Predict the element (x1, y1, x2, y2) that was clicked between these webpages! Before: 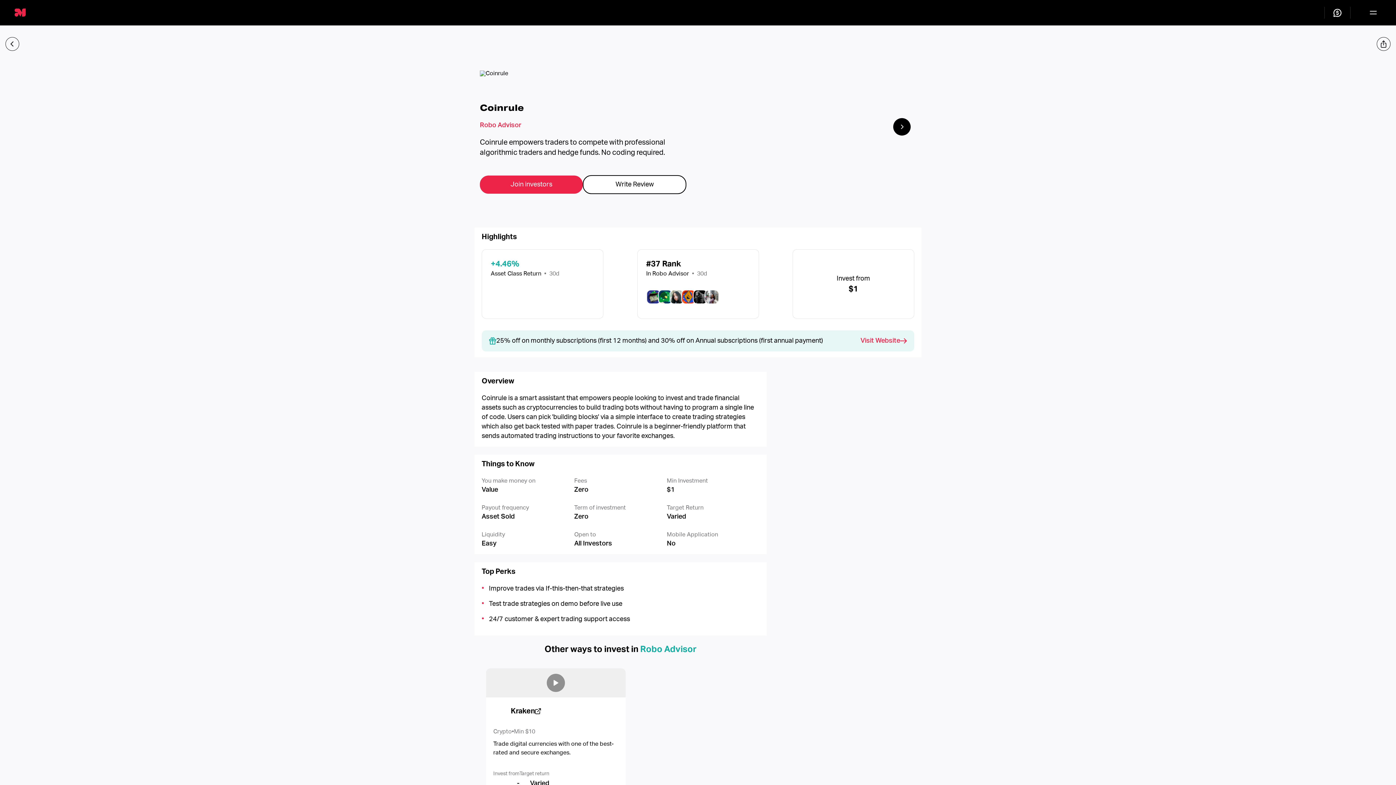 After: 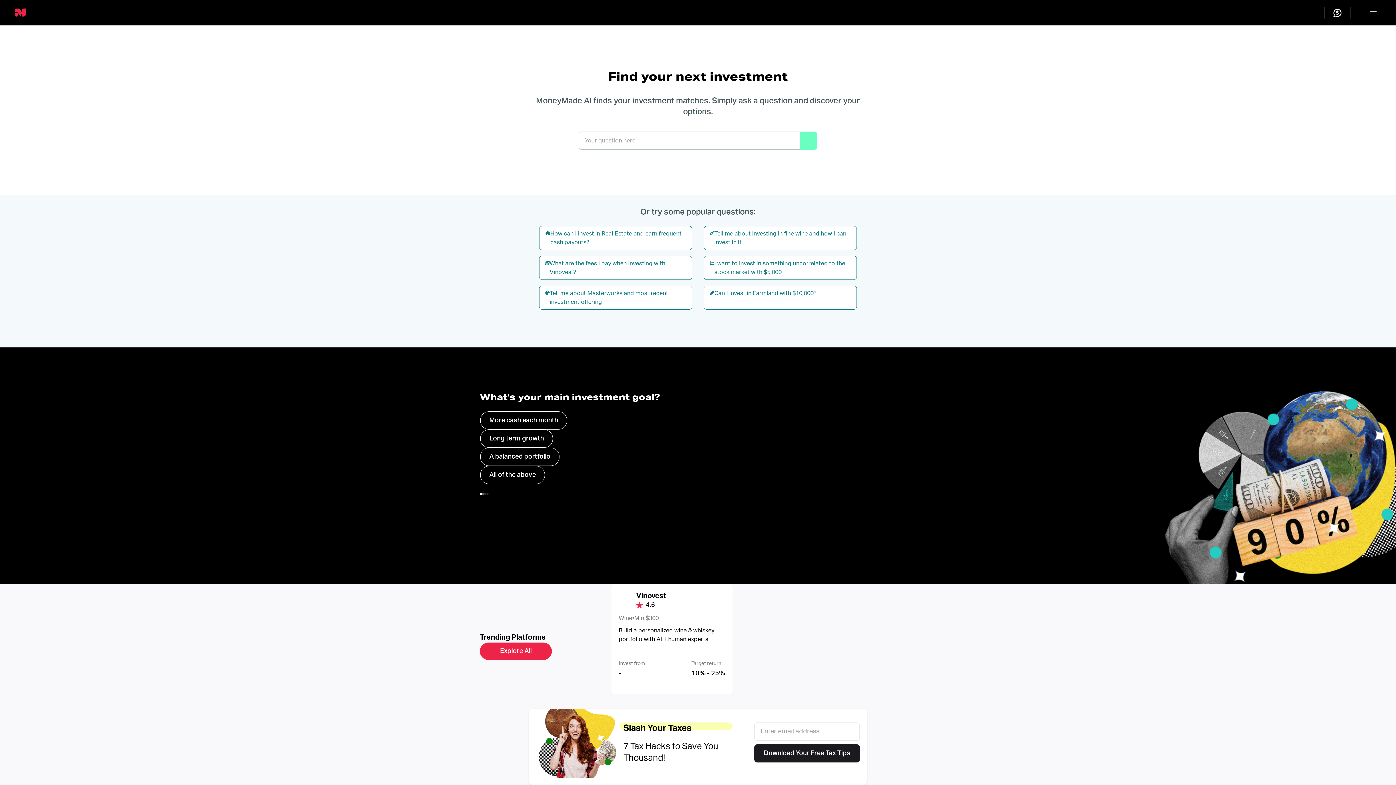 Action: bbox: (14, 8, 29, 17)